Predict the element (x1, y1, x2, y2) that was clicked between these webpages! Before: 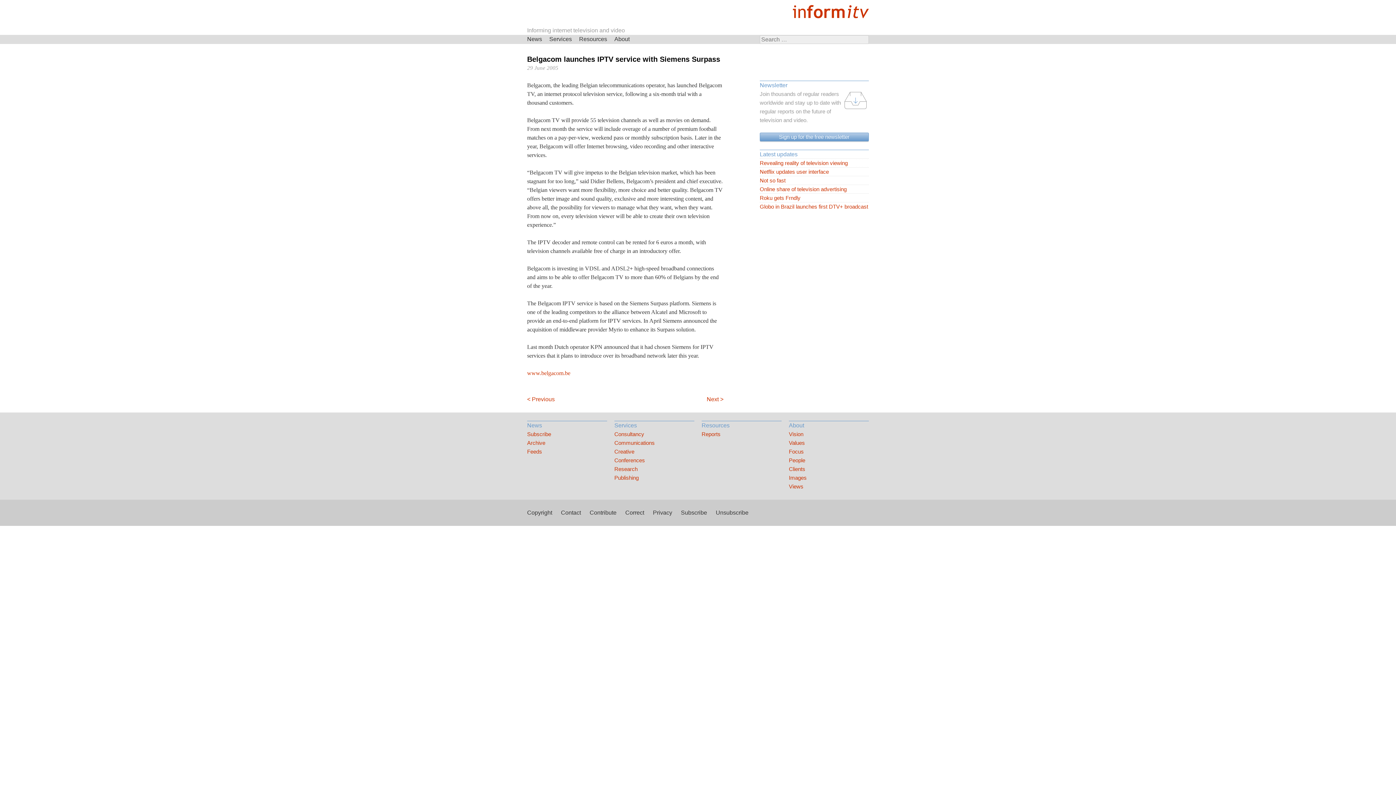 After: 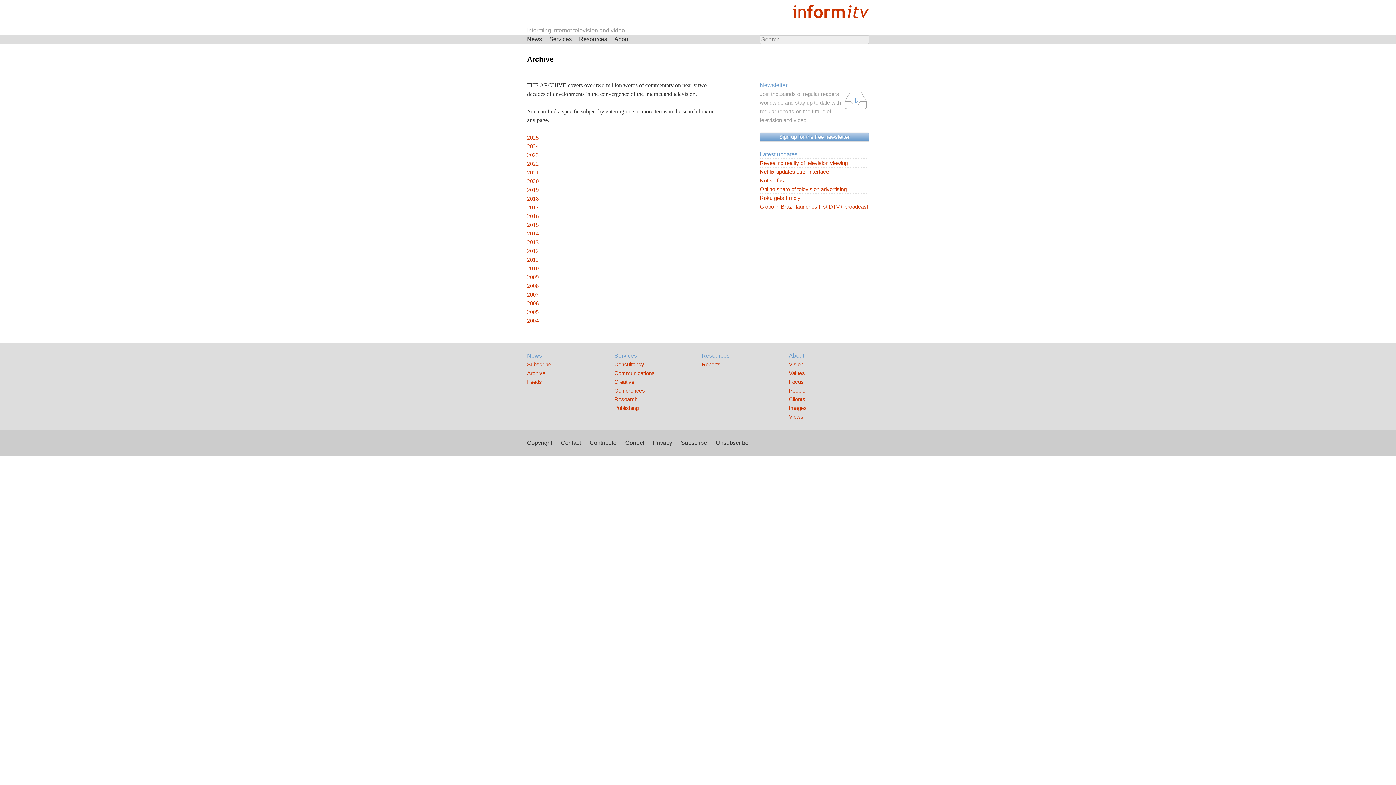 Action: bbox: (527, 439, 607, 447) label: Archive